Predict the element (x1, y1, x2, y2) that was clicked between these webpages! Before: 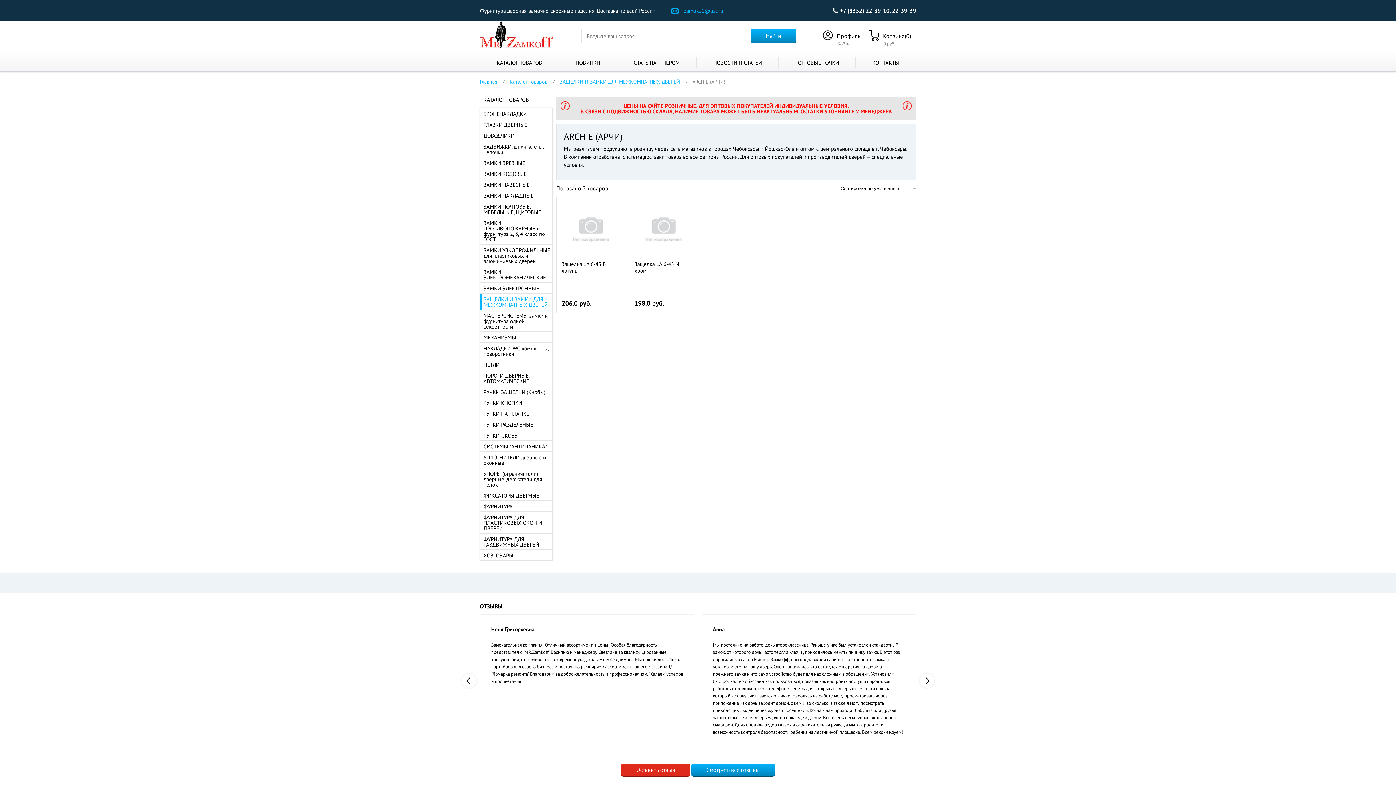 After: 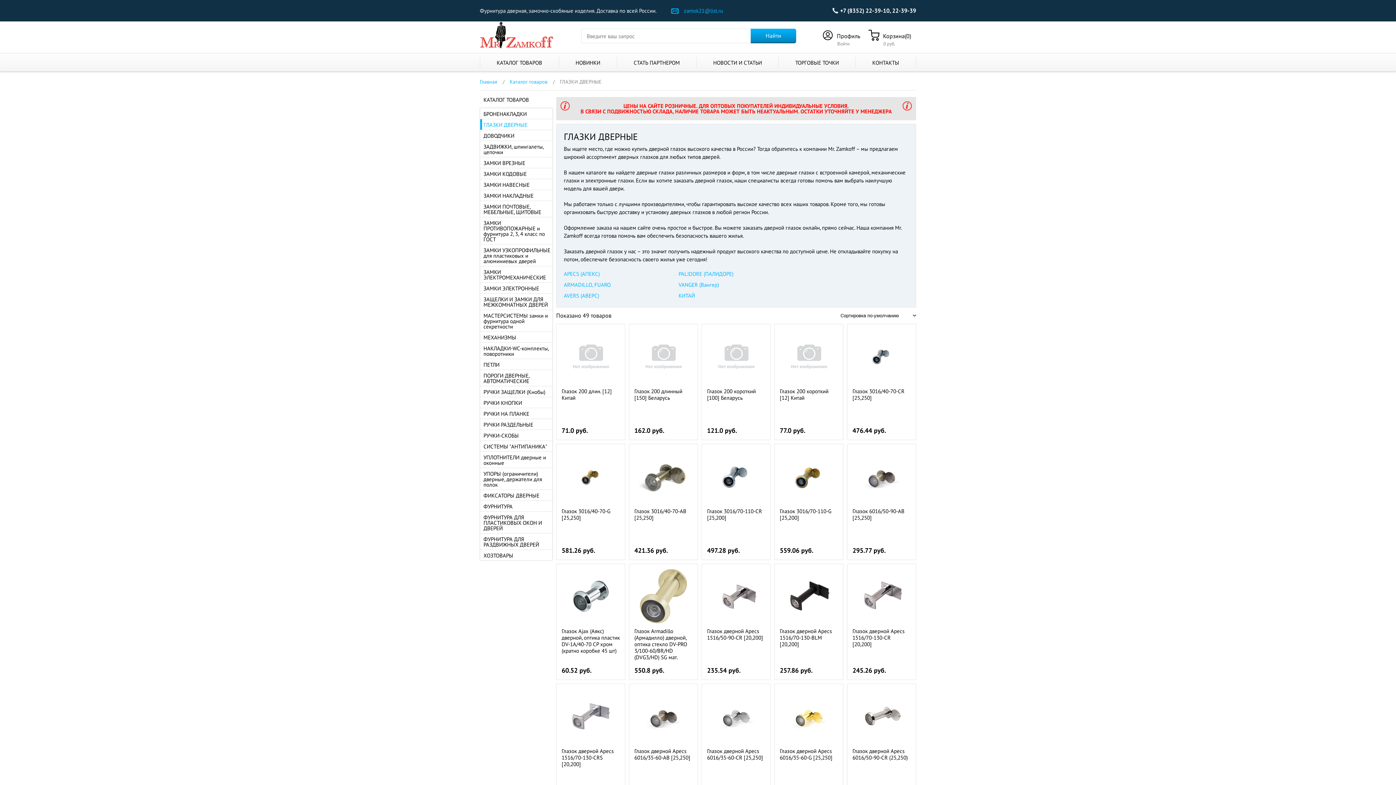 Action: bbox: (480, 118, 552, 130) label: ГЛАЗКИ ДВЕРНЫЕ